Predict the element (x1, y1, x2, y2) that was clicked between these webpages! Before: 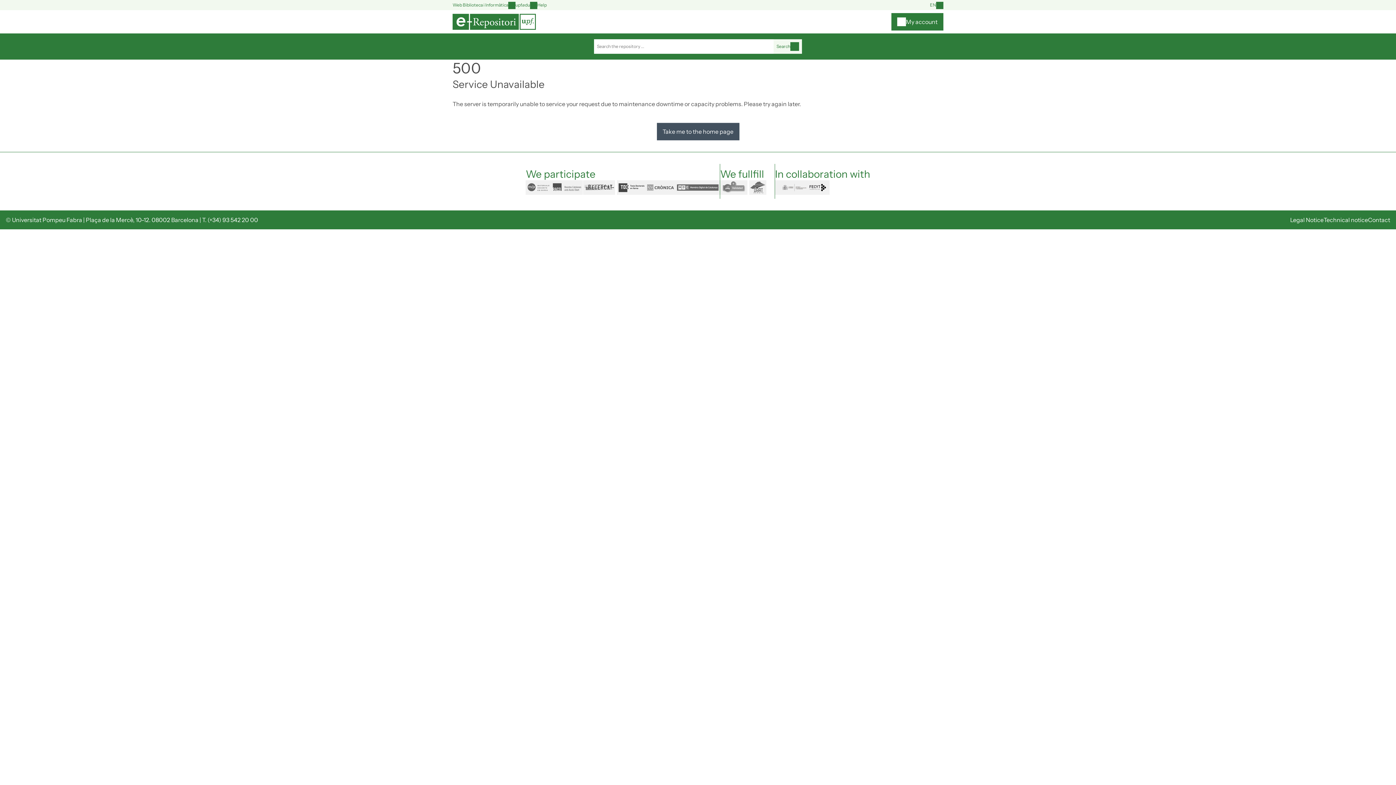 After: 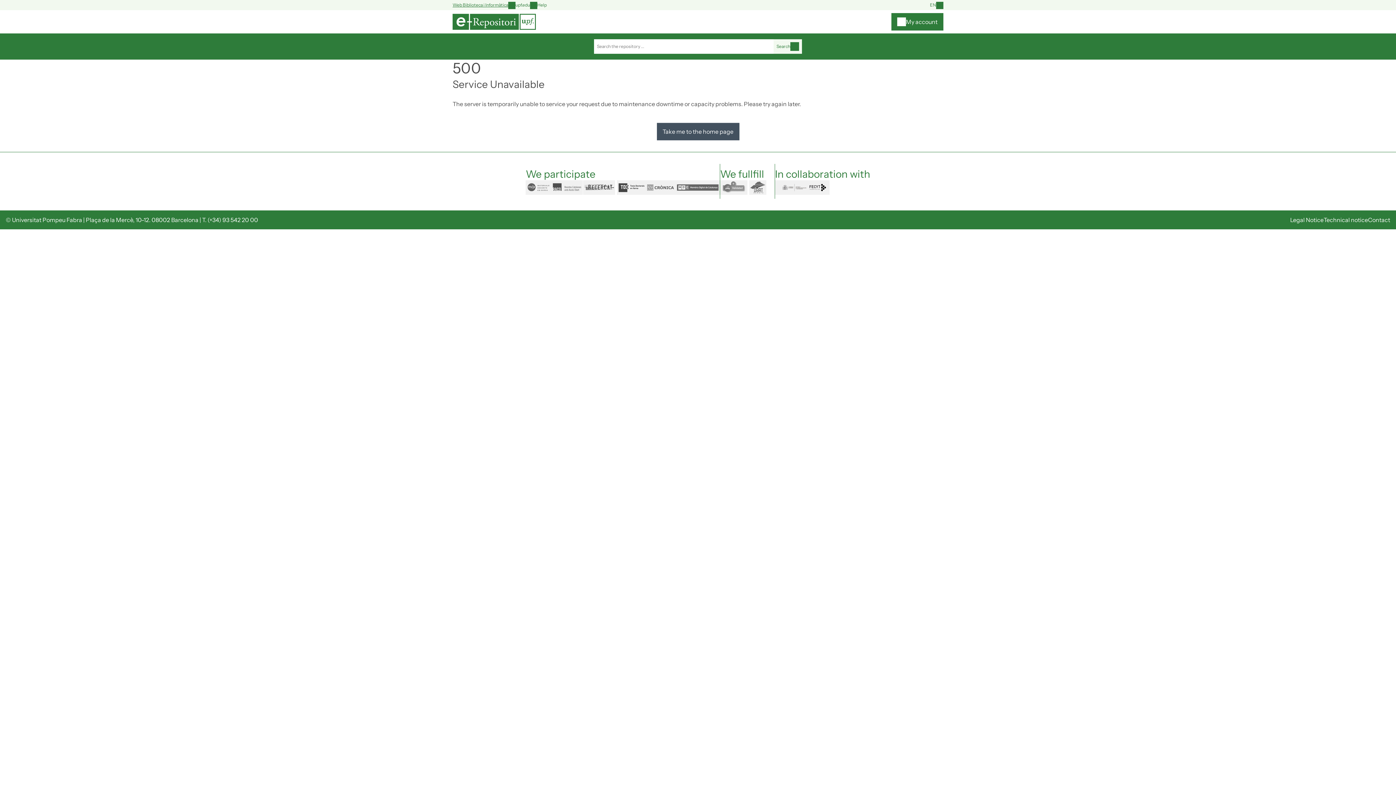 Action: bbox: (452, 1, 508, 8) label: Web Biblioteca i Informàtica